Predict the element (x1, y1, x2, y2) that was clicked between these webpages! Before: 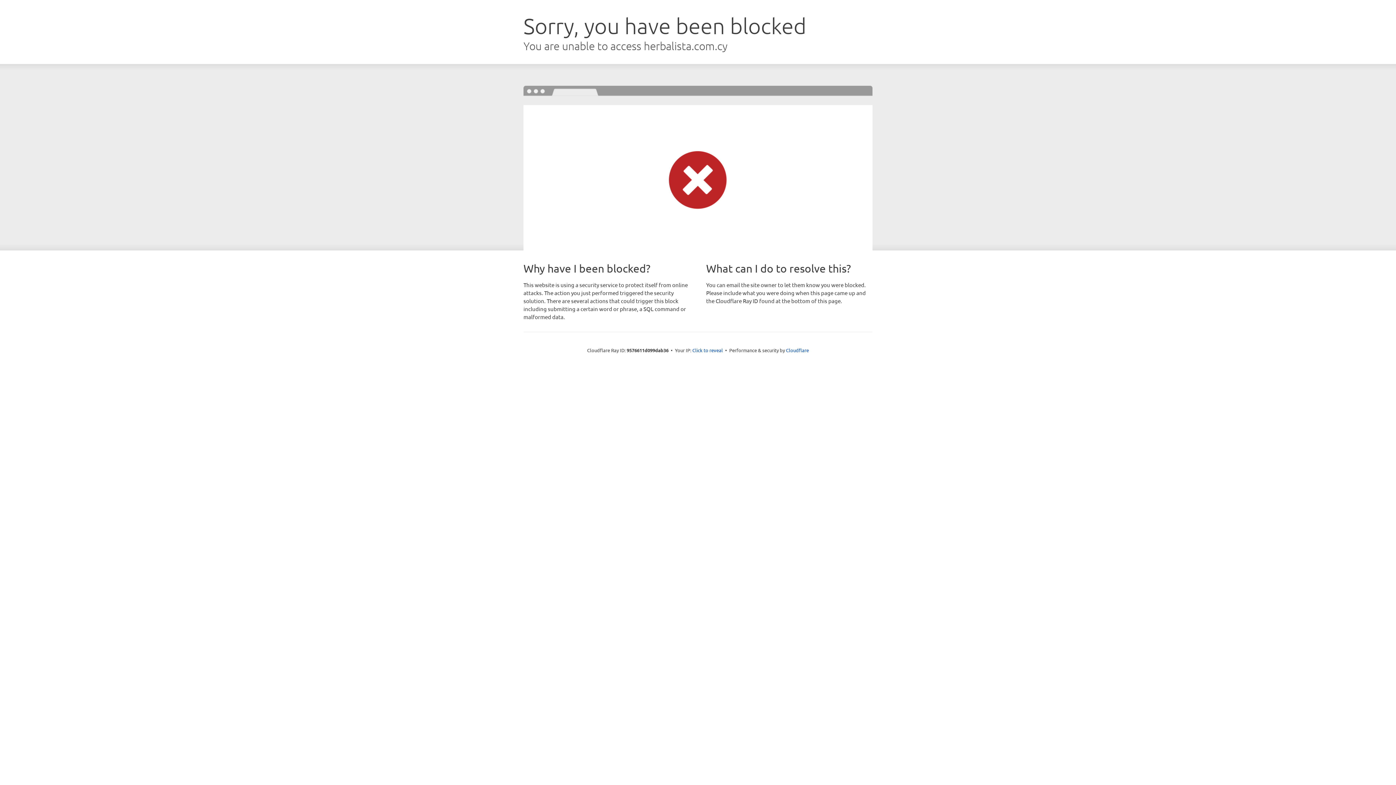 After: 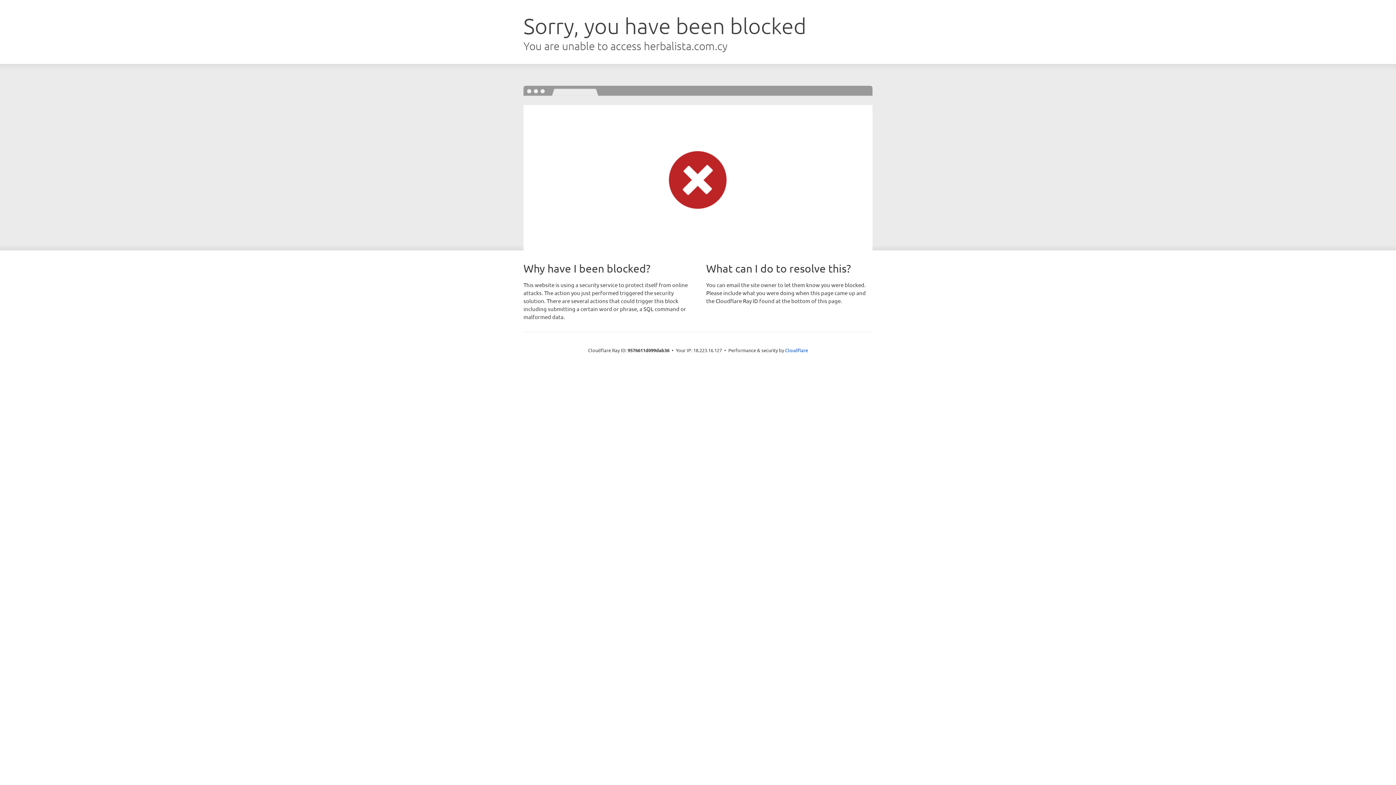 Action: bbox: (692, 346, 723, 353) label: Click to reveal